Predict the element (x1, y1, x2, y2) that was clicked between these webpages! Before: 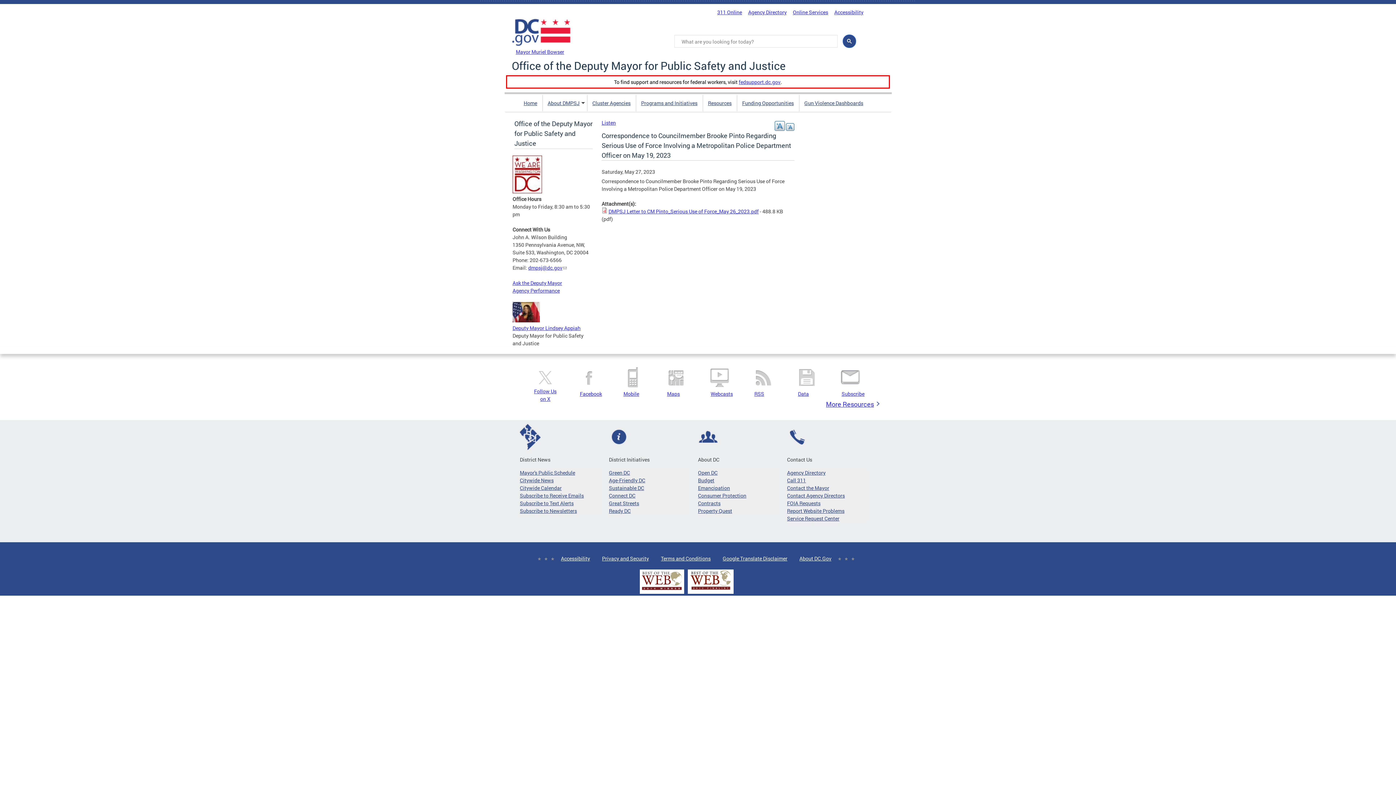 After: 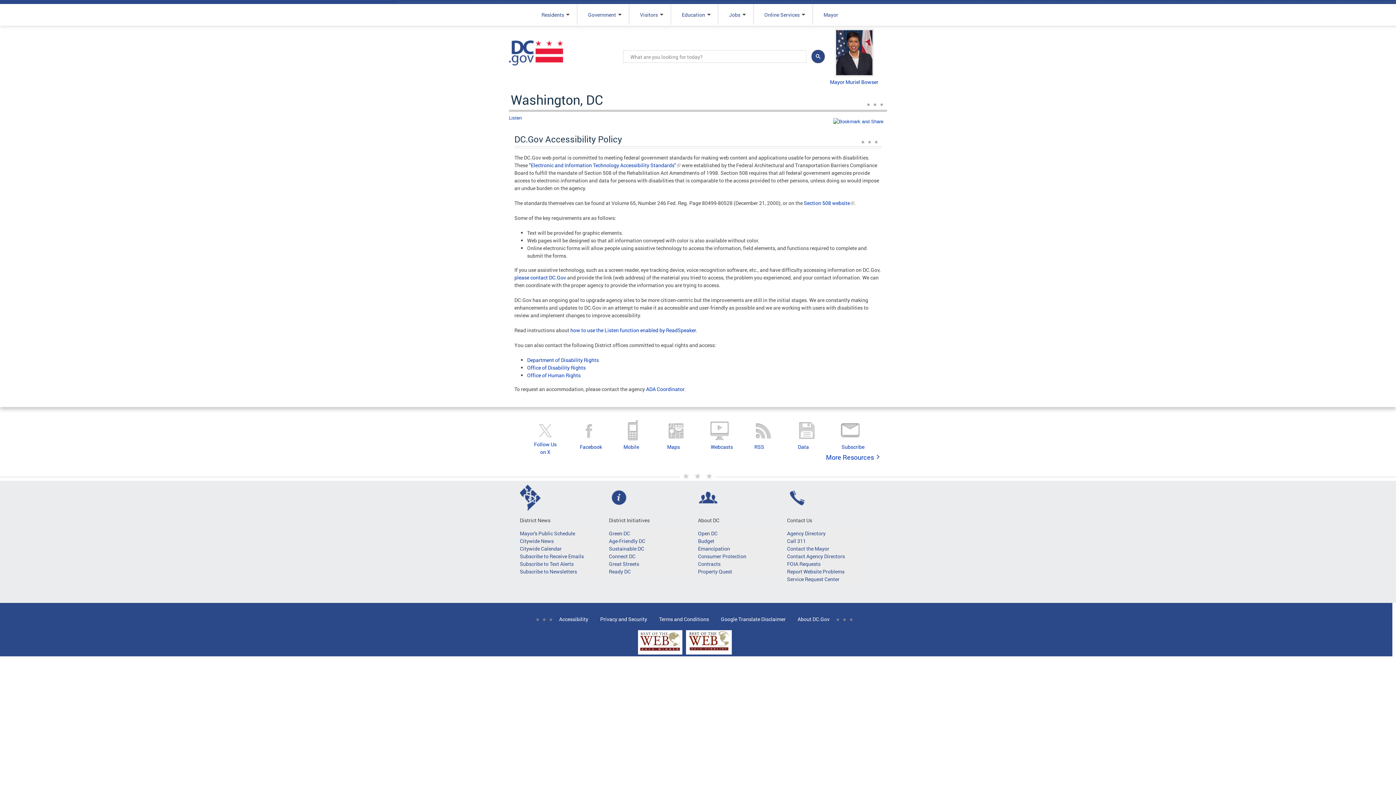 Action: label: Accessibility bbox: (834, 8, 863, 15)